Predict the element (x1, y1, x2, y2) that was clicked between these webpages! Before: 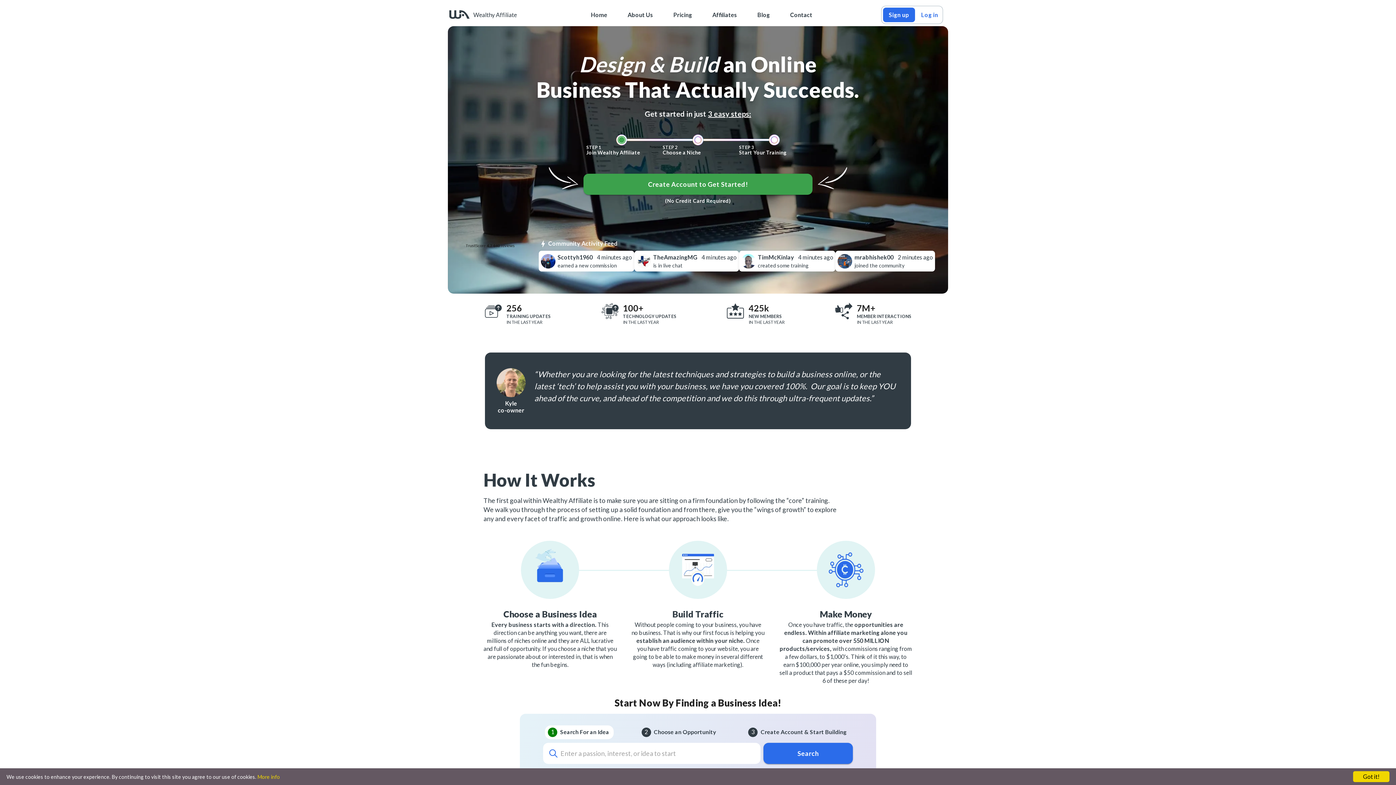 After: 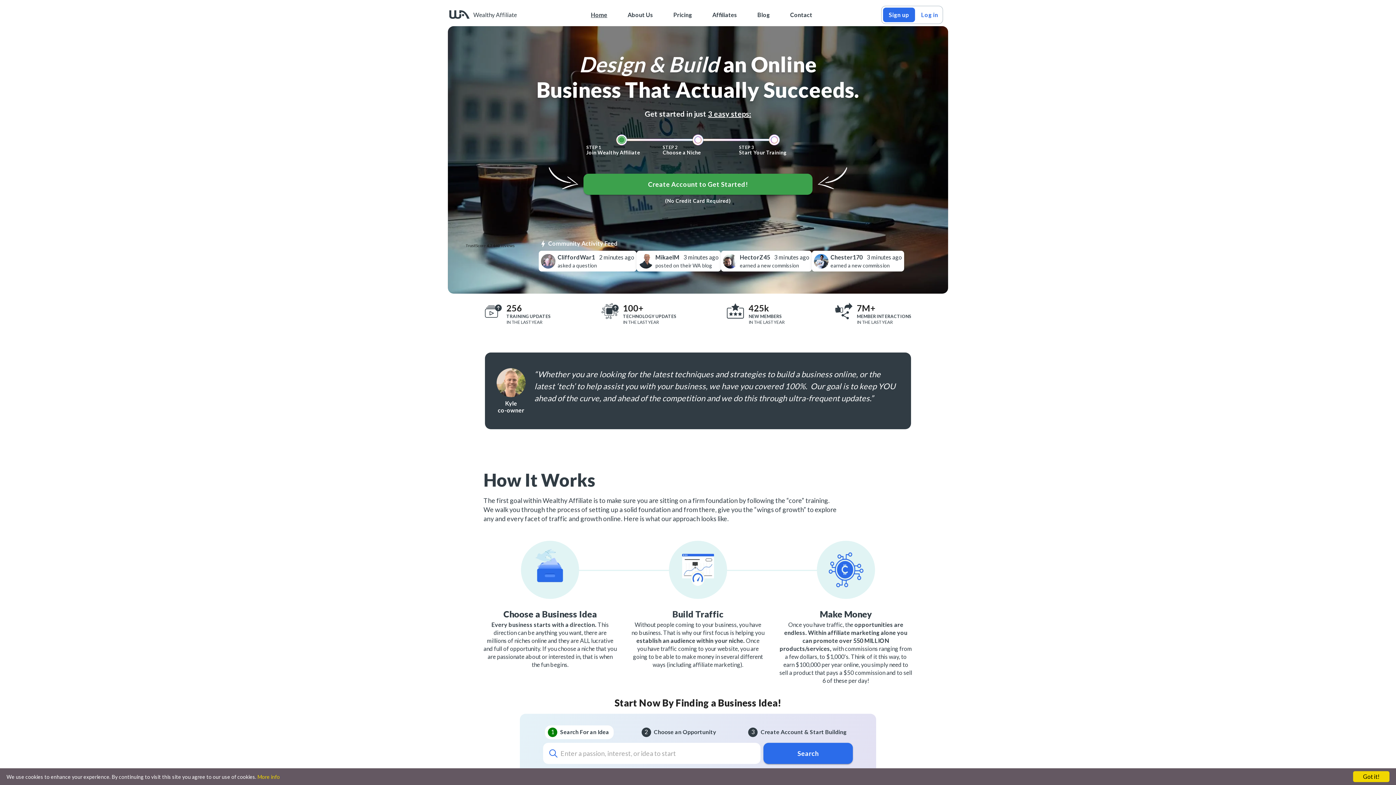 Action: bbox: (591, 11, 607, 18) label: Home